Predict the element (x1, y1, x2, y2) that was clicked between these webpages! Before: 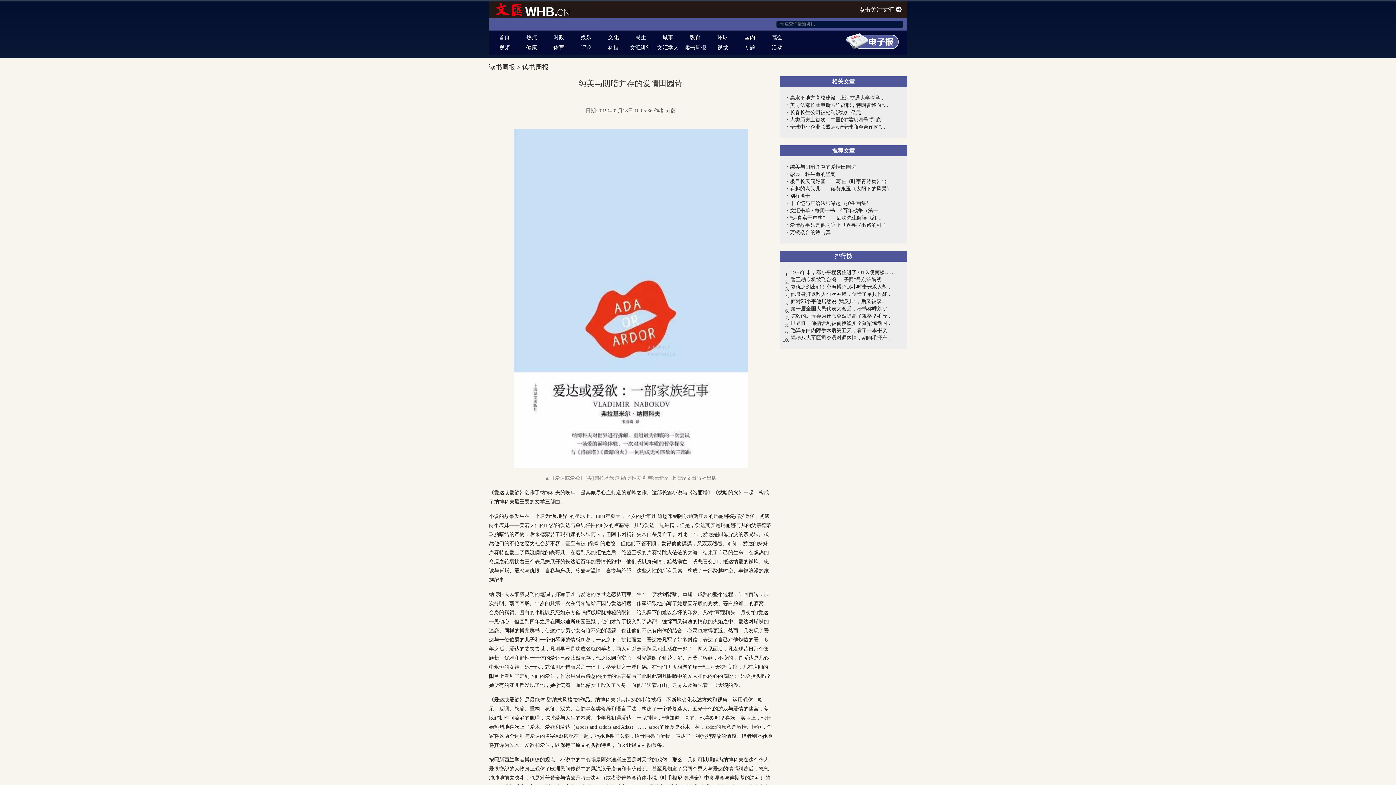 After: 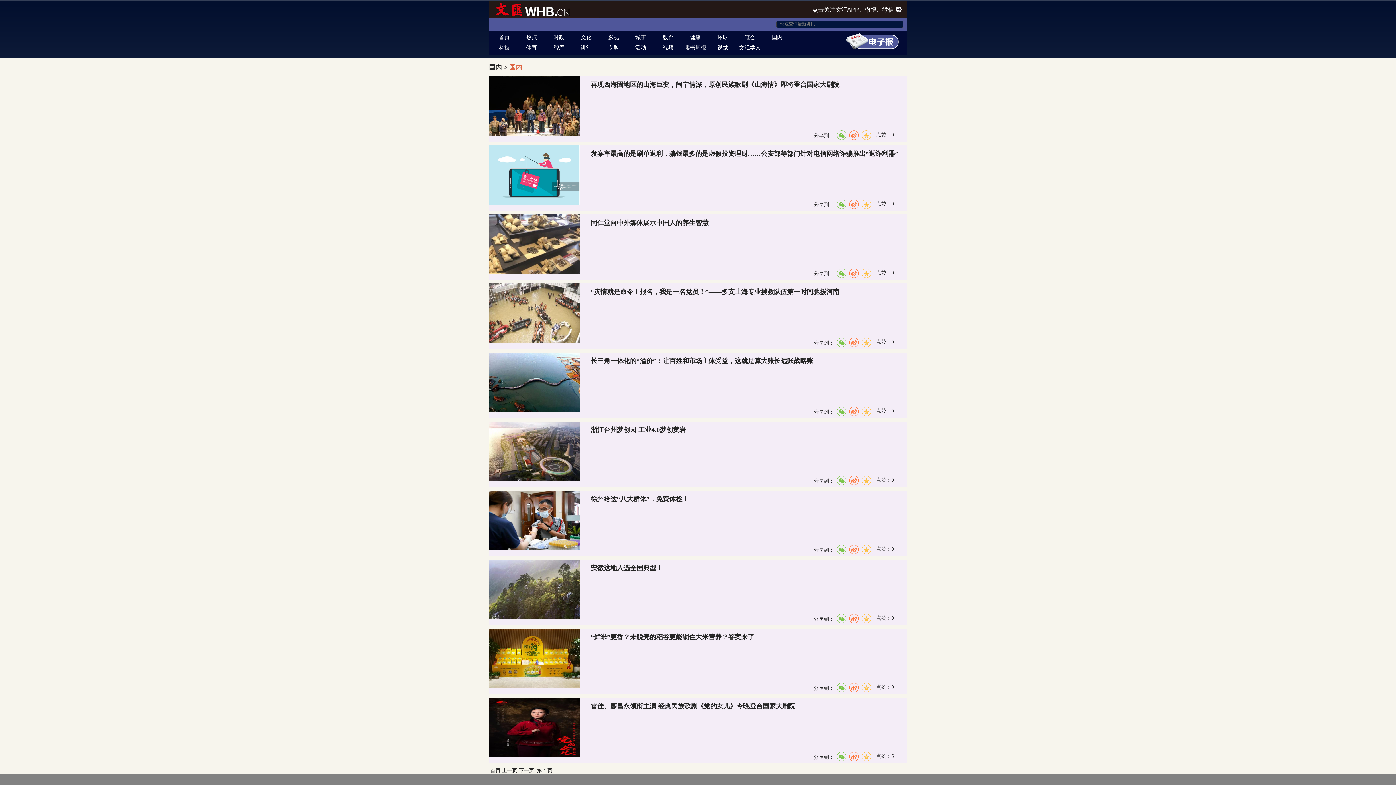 Action: bbox: (736, 32, 763, 42) label: 国内